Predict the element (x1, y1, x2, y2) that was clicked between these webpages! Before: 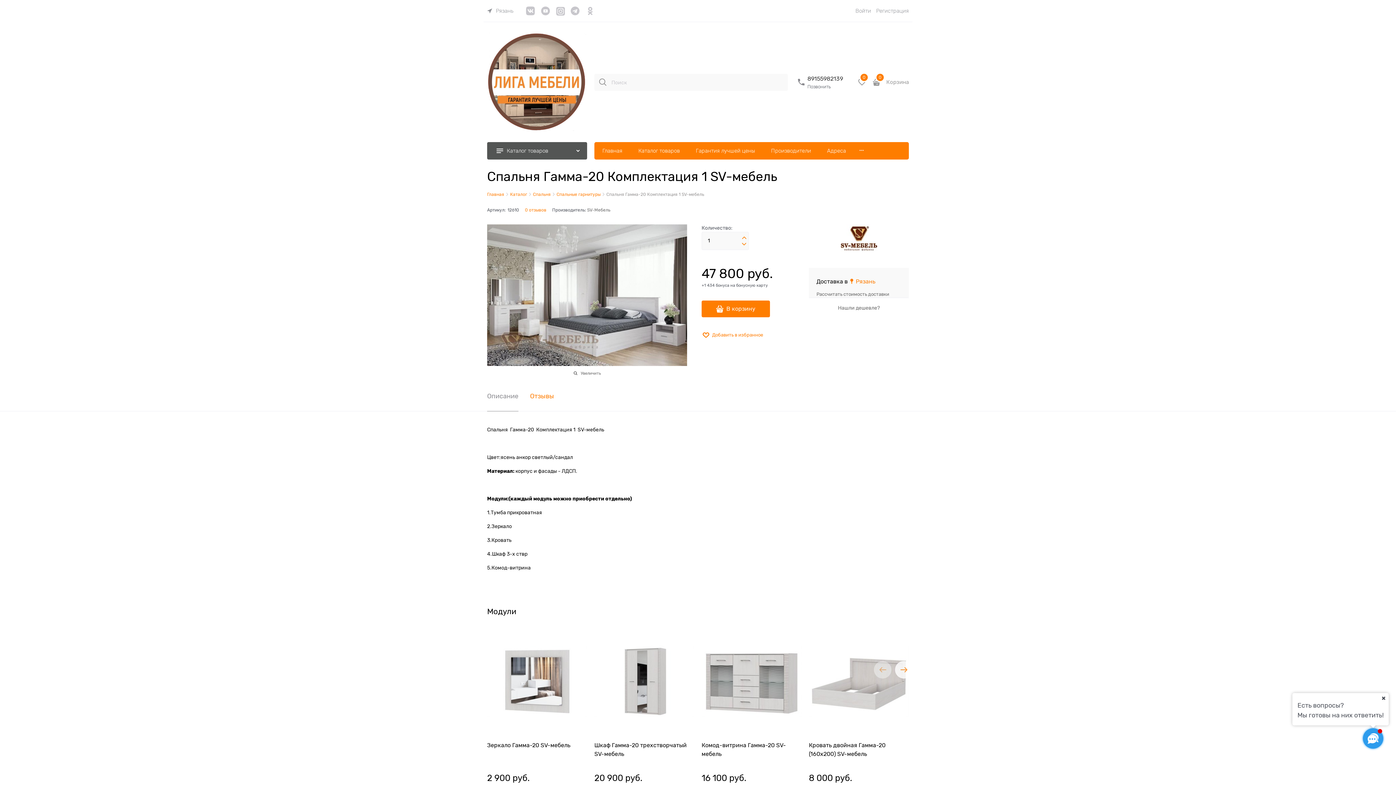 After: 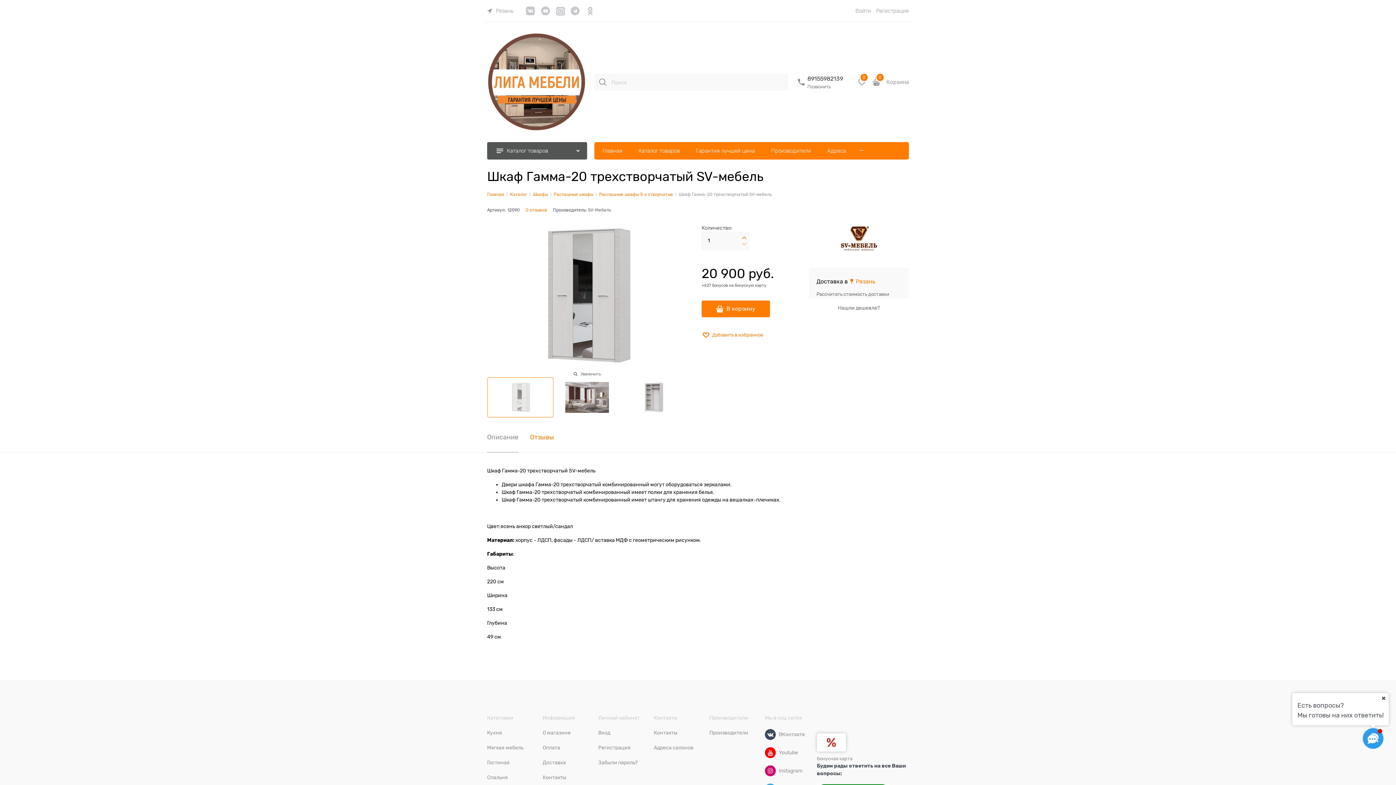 Action: bbox: (594, 628, 694, 735)